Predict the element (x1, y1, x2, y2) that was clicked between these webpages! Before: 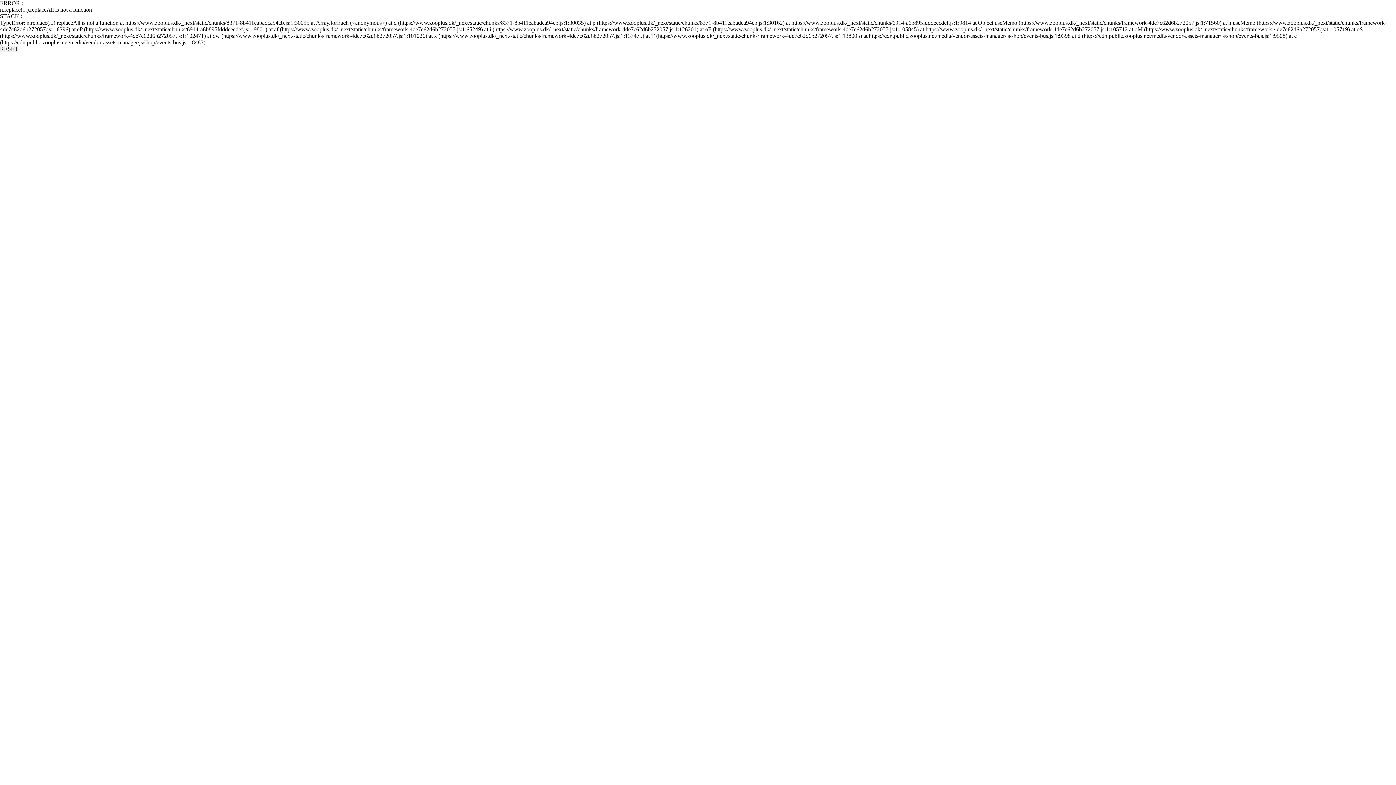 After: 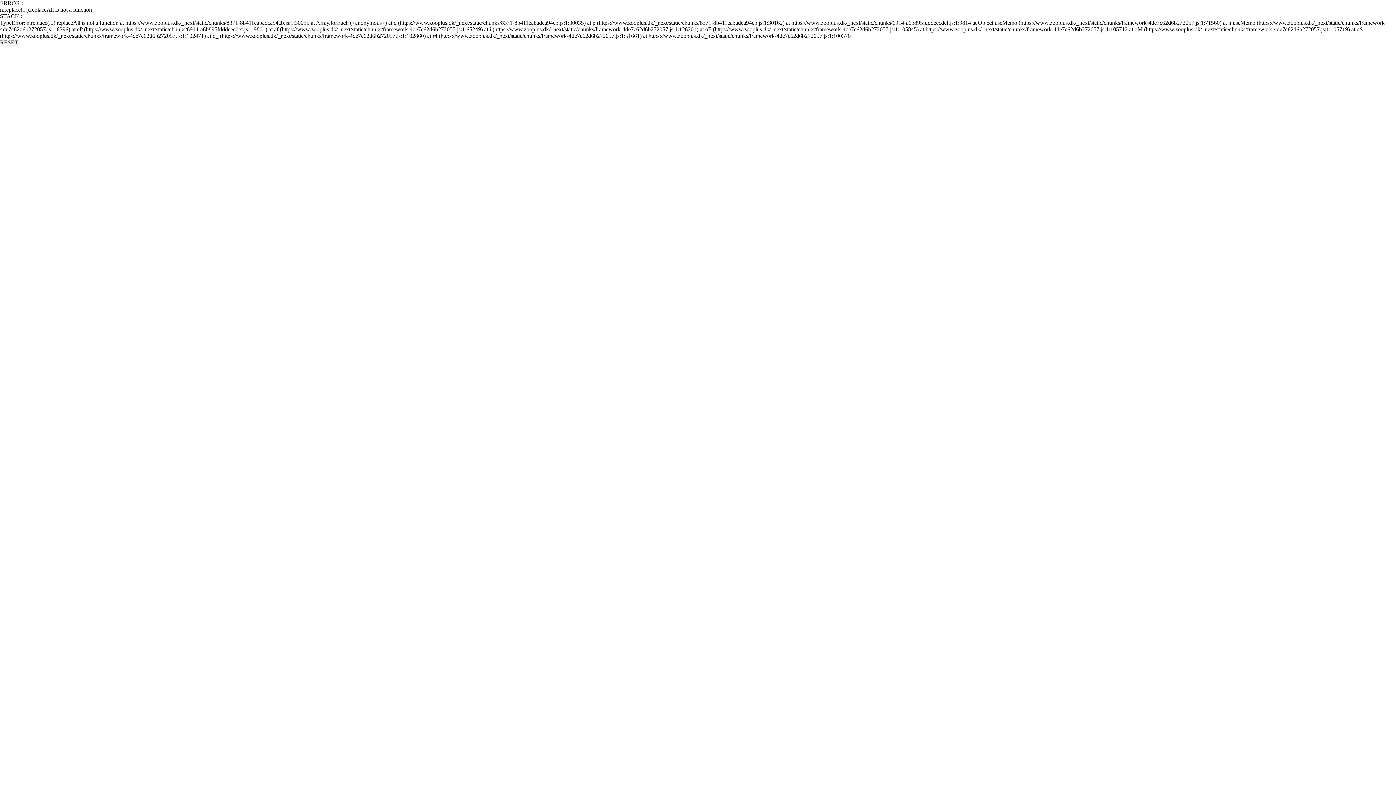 Action: bbox: (0, 45, 18, 52) label: RESET